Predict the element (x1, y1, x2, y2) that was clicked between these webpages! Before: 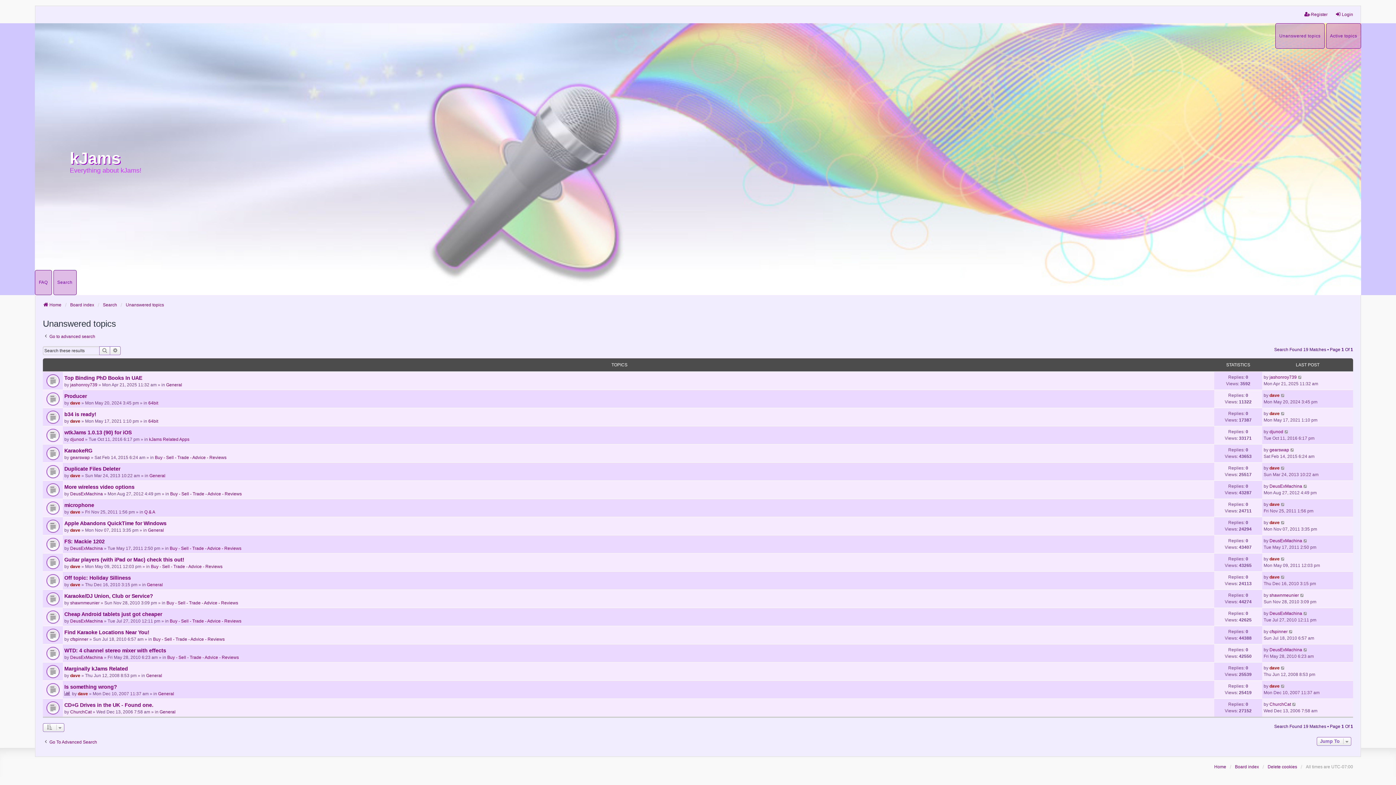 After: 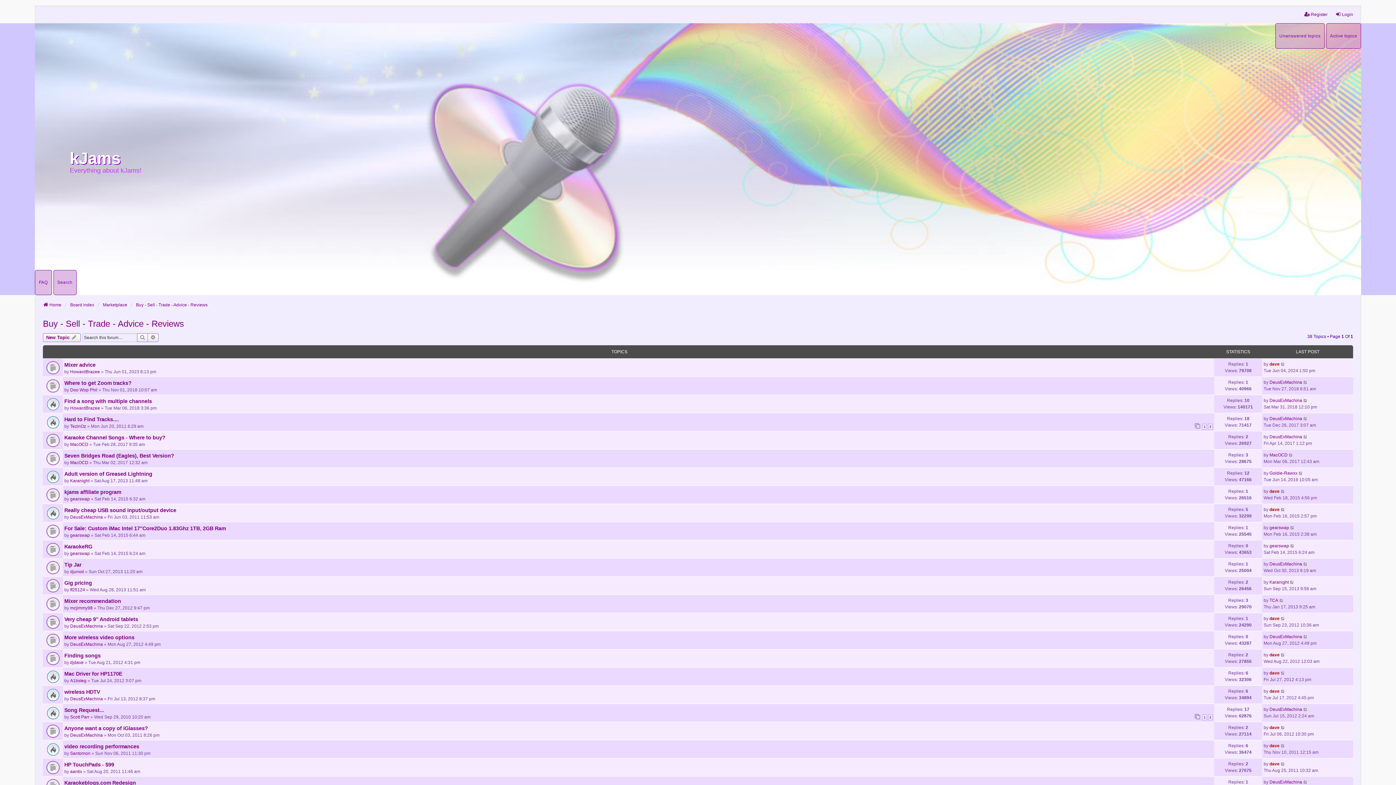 Action: label: Buy - Sell - Trade - Advice - Reviews bbox: (153, 636, 224, 643)